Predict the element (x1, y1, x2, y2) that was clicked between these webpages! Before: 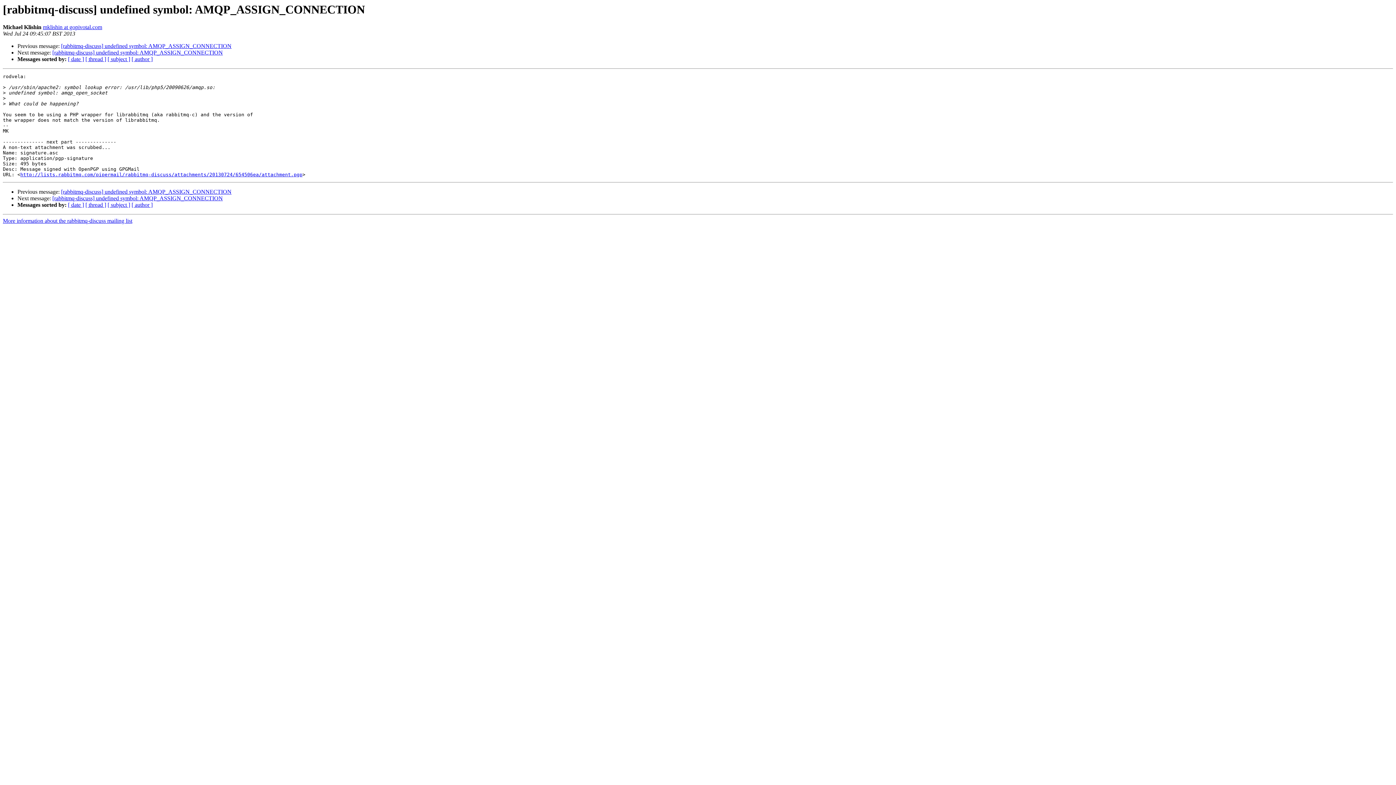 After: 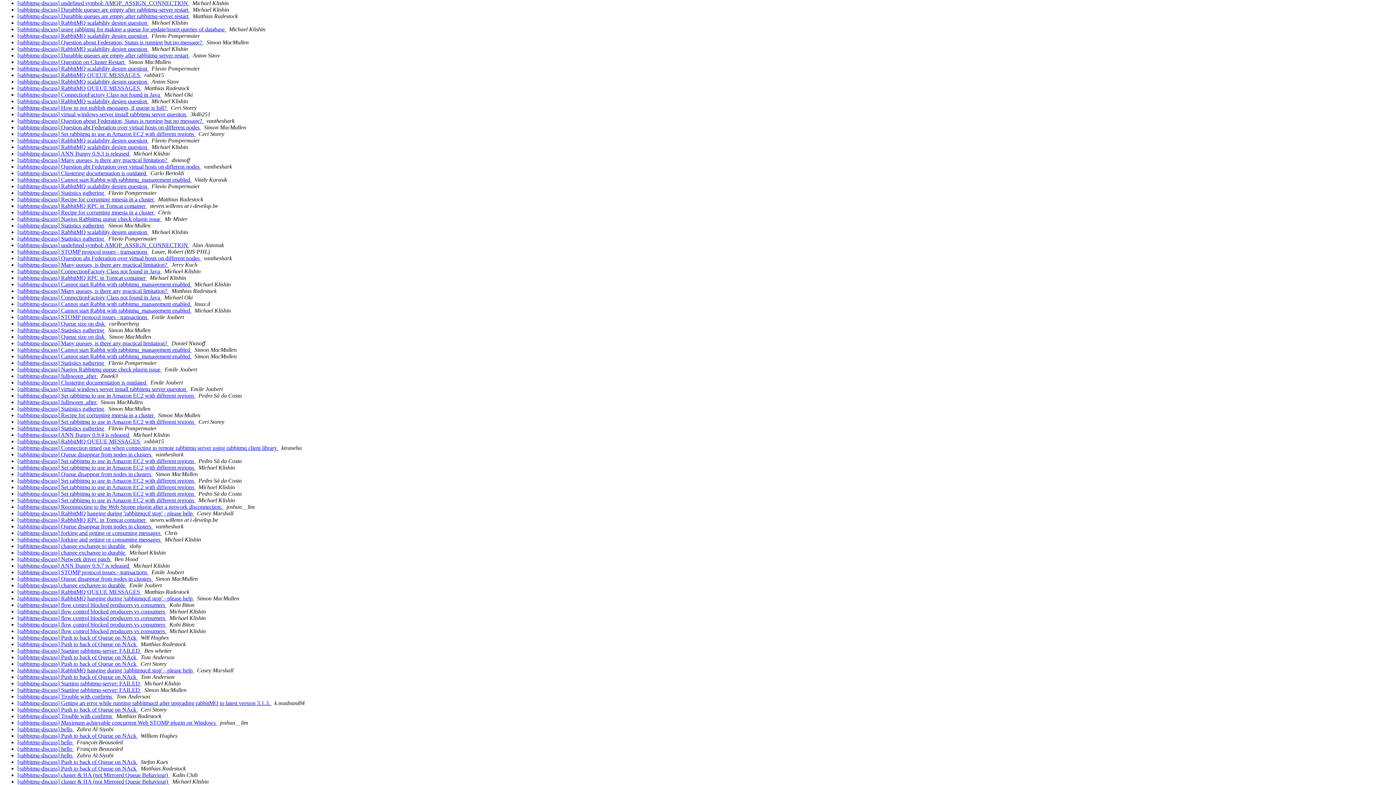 Action: label: [ date ] bbox: (68, 56, 84, 62)